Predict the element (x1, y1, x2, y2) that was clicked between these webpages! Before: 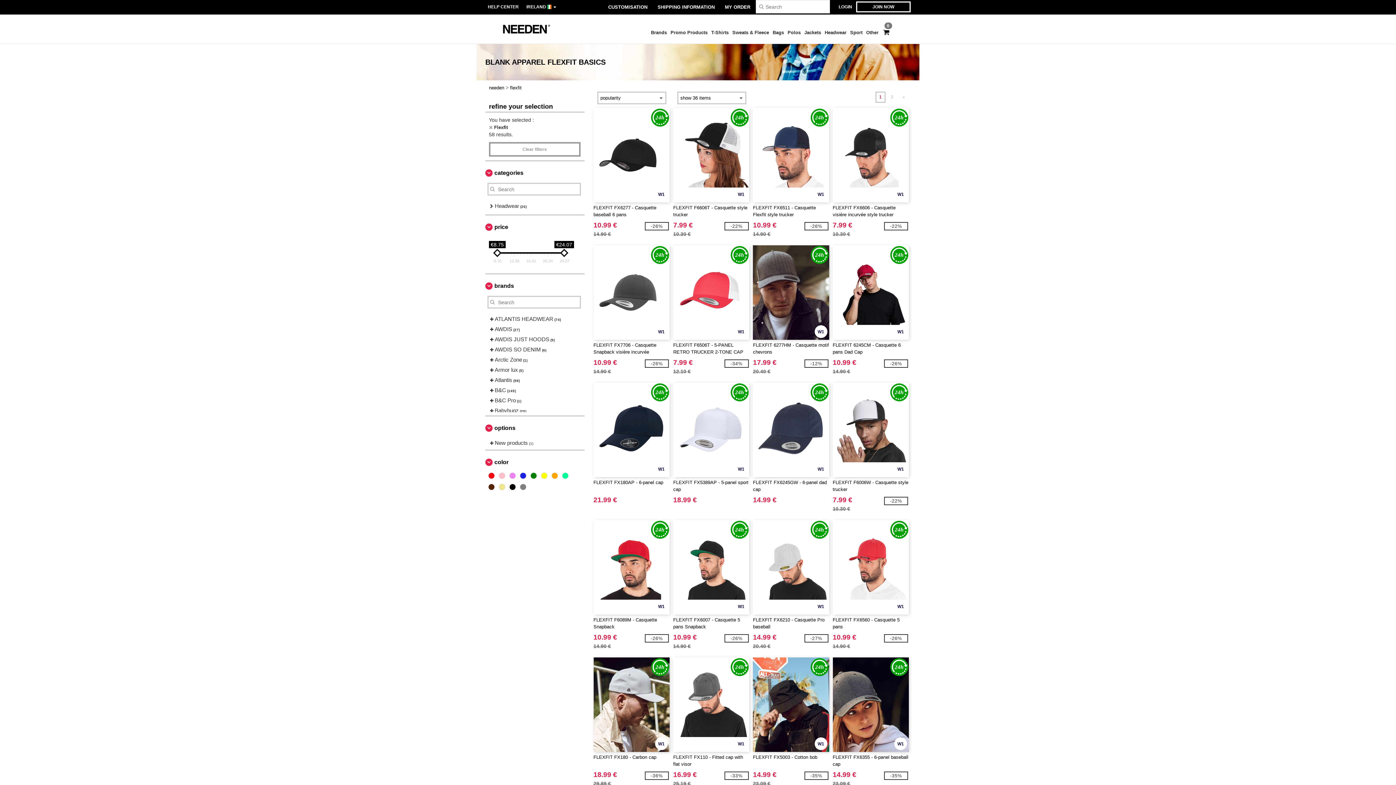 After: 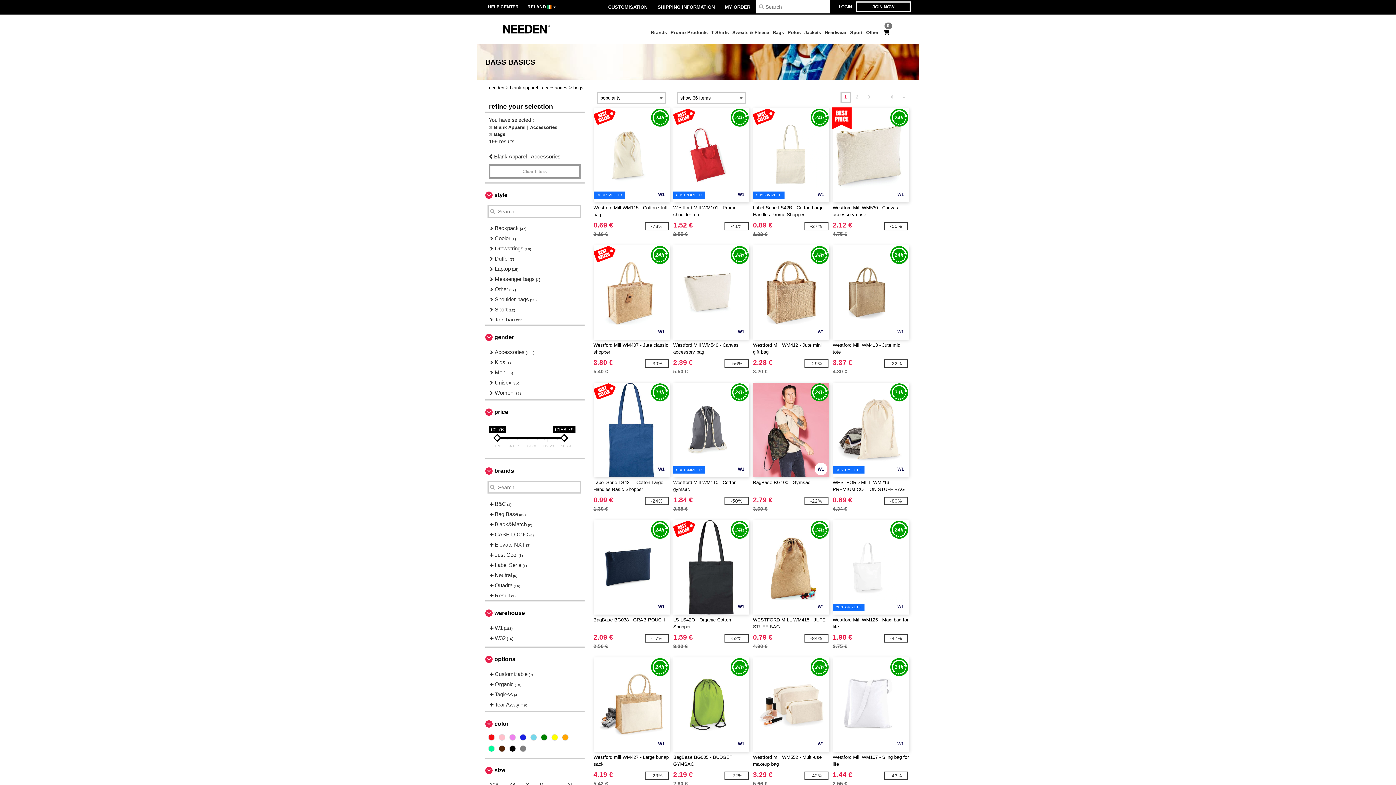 Action: label: Bags bbox: (771, 25, 786, 41)